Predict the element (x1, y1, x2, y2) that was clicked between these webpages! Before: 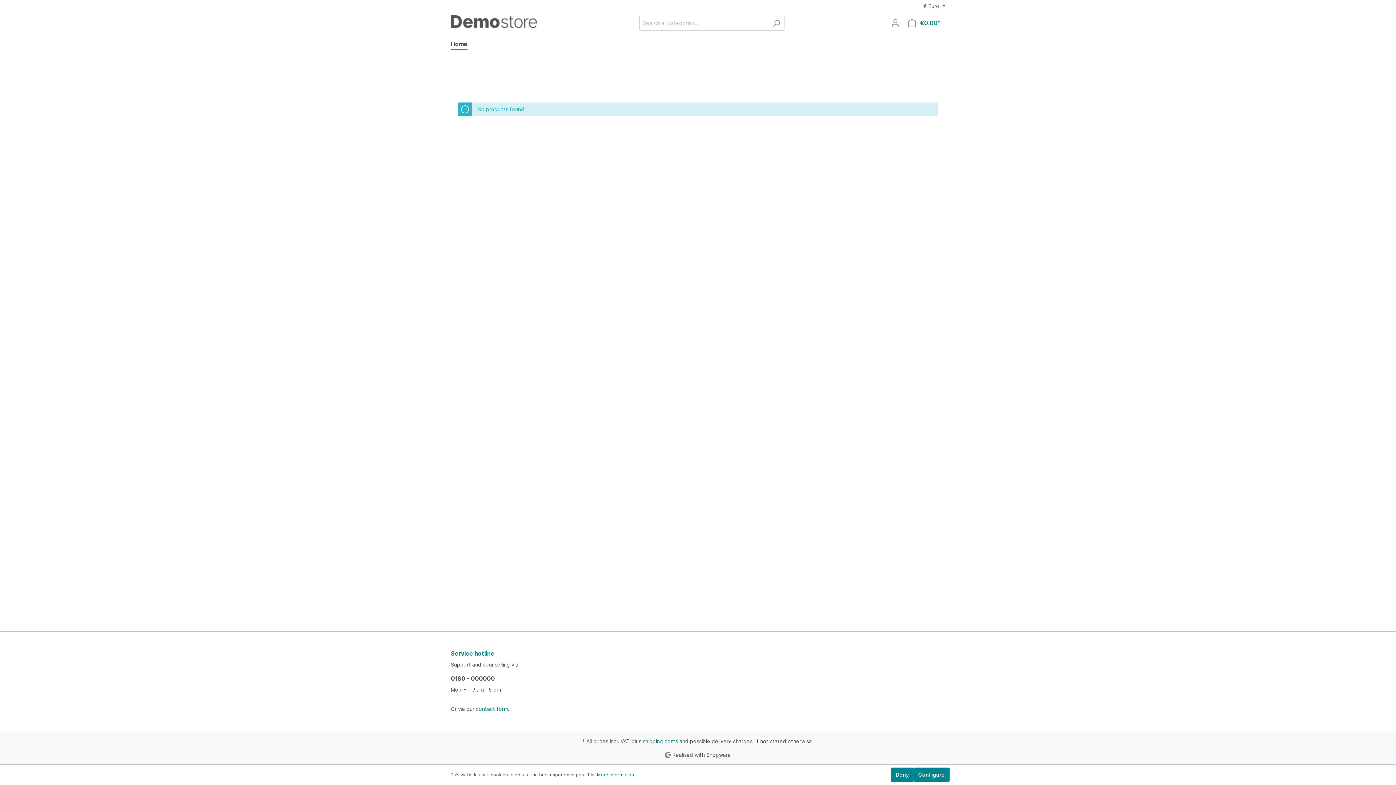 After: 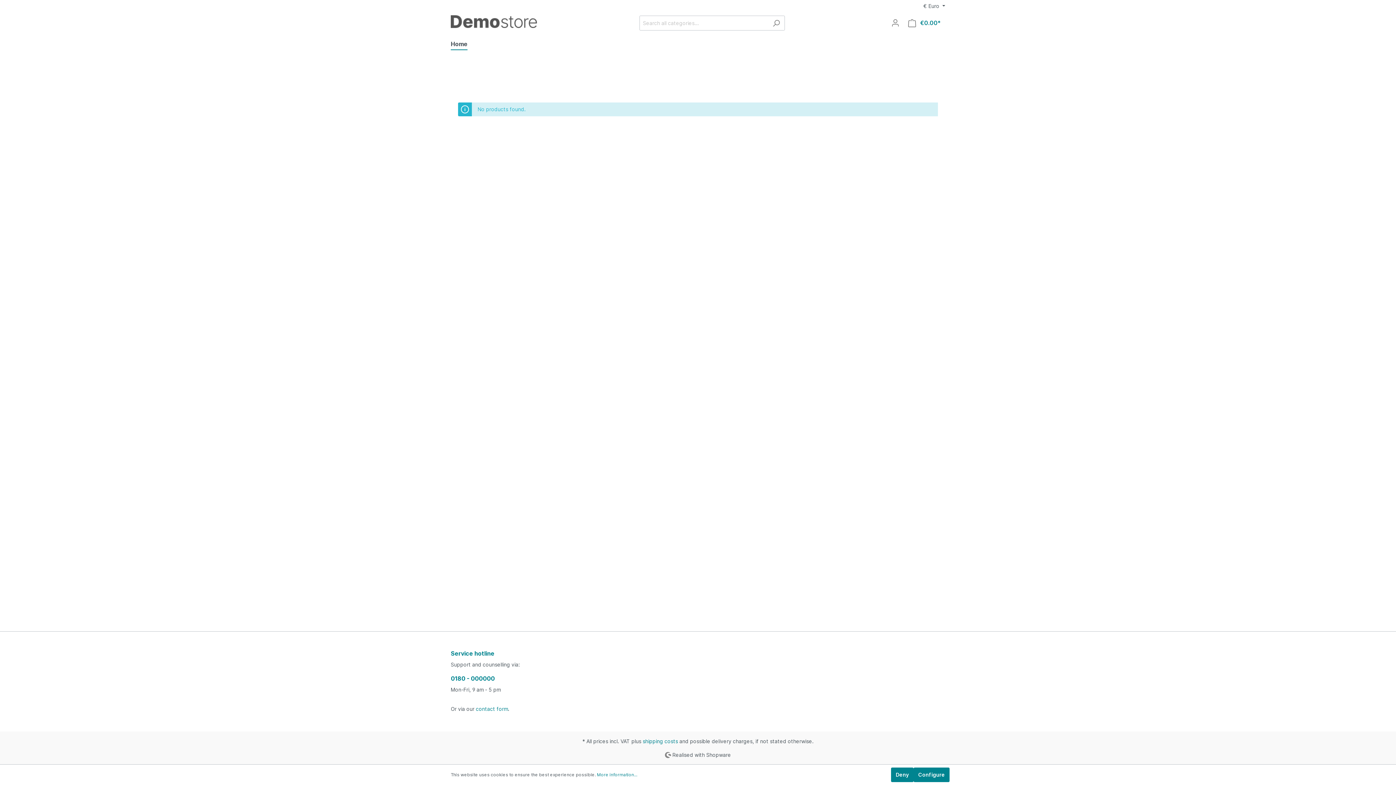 Action: bbox: (450, 674, 606, 683) label: 0180 - 000000